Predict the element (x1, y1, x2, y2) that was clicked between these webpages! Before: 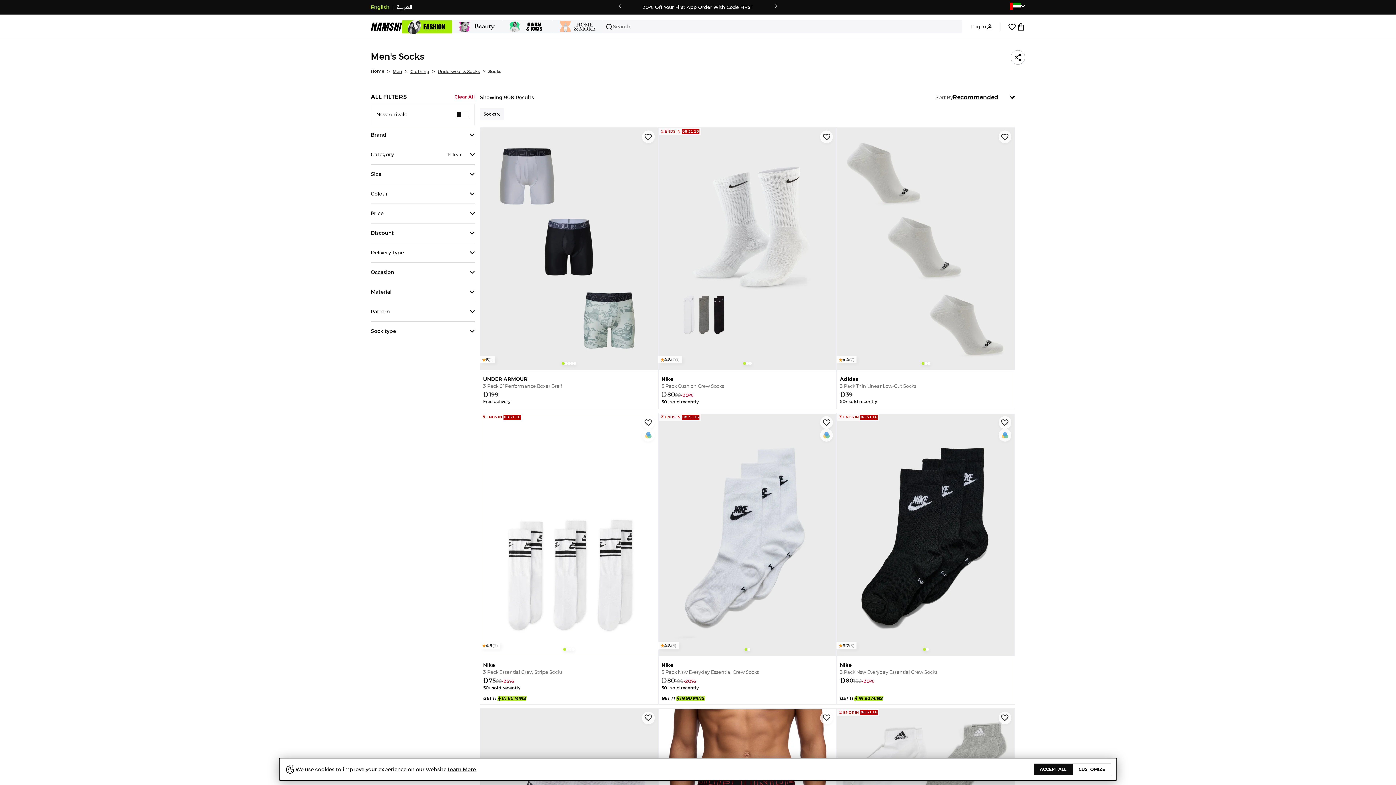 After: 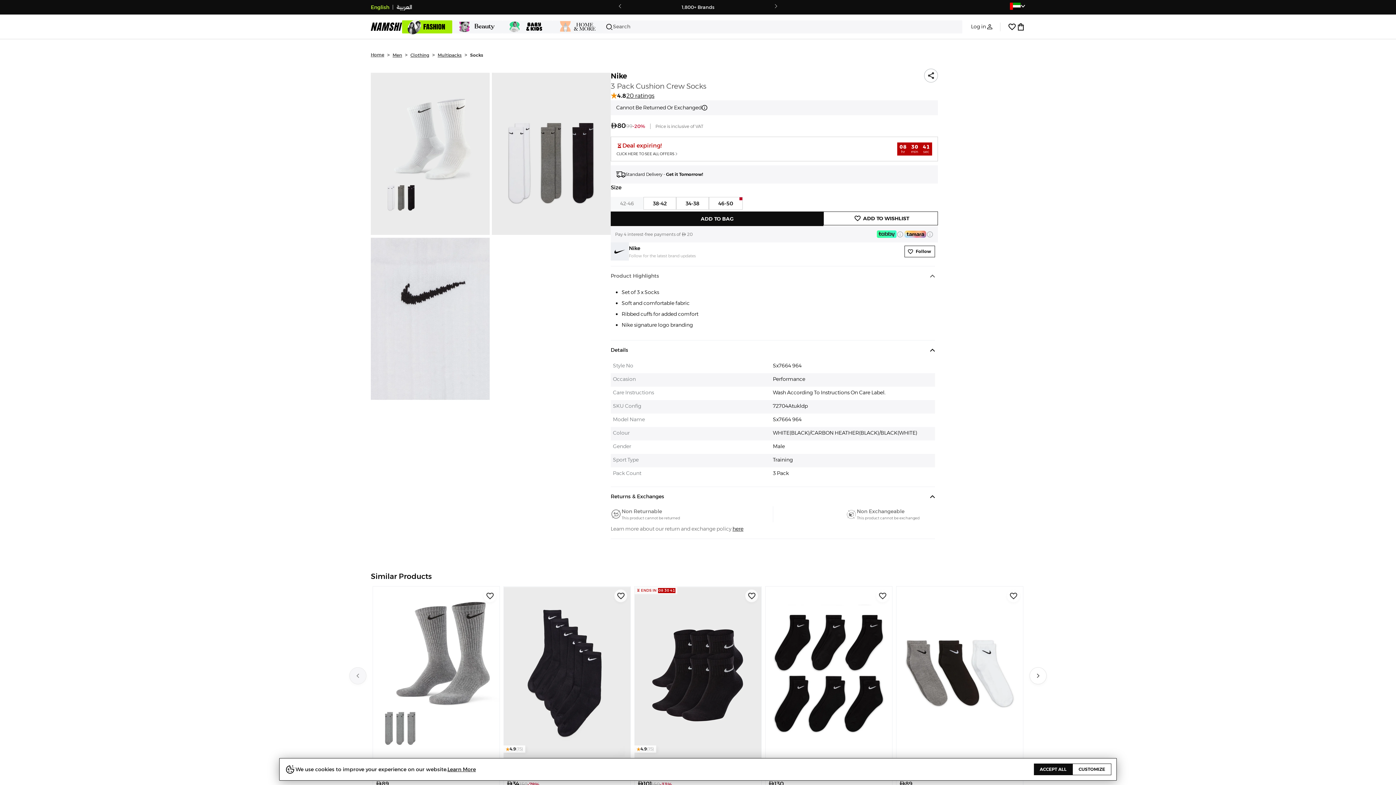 Action: bbox: (658, 127, 836, 409) label: ENDS IN
08
31
00
4.8
(20)
Slide 1 of 3
Nike
3 Pack Cushion Crew Socks

80
99
-20%
50+ sold recently